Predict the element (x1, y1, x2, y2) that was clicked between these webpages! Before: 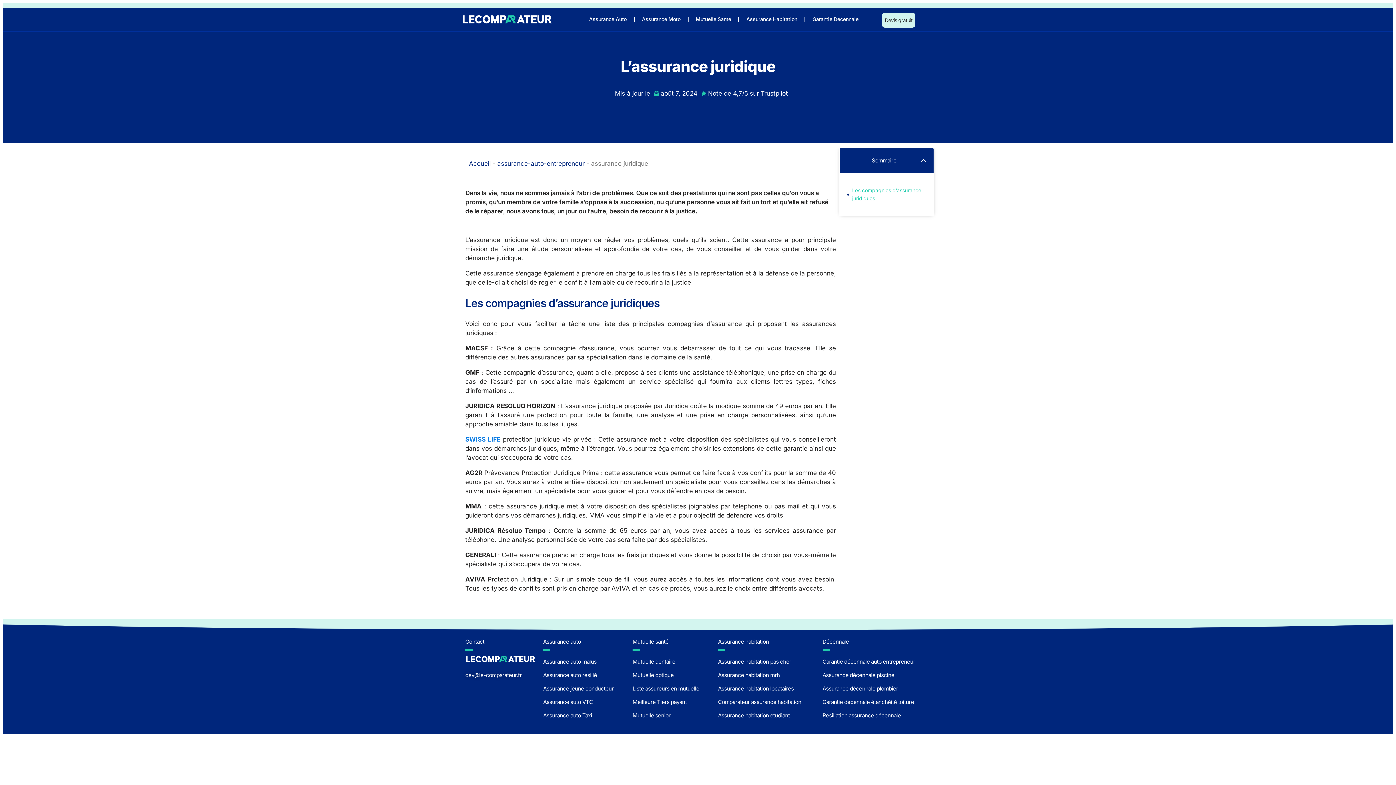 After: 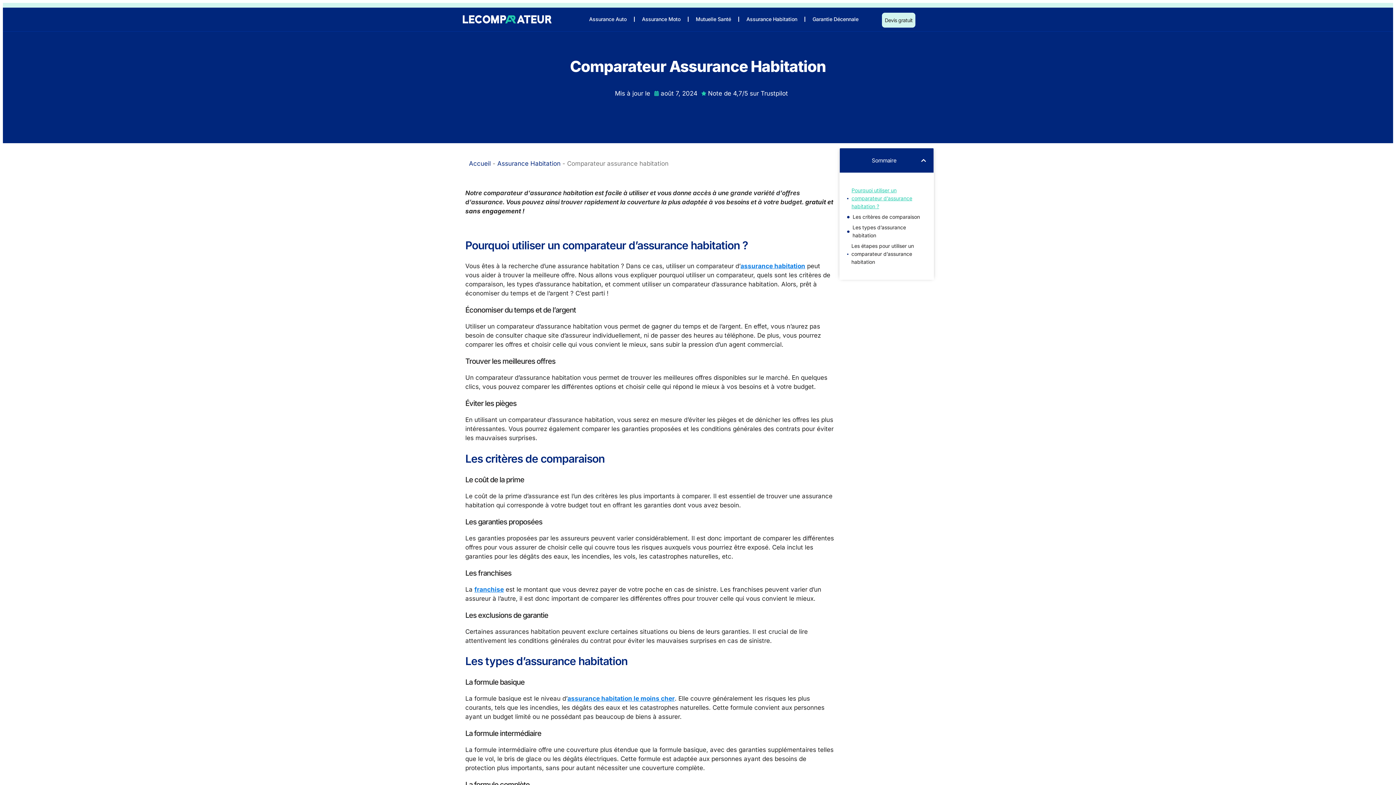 Action: bbox: (718, 697, 801, 707) label: Comparateur assurance habitation